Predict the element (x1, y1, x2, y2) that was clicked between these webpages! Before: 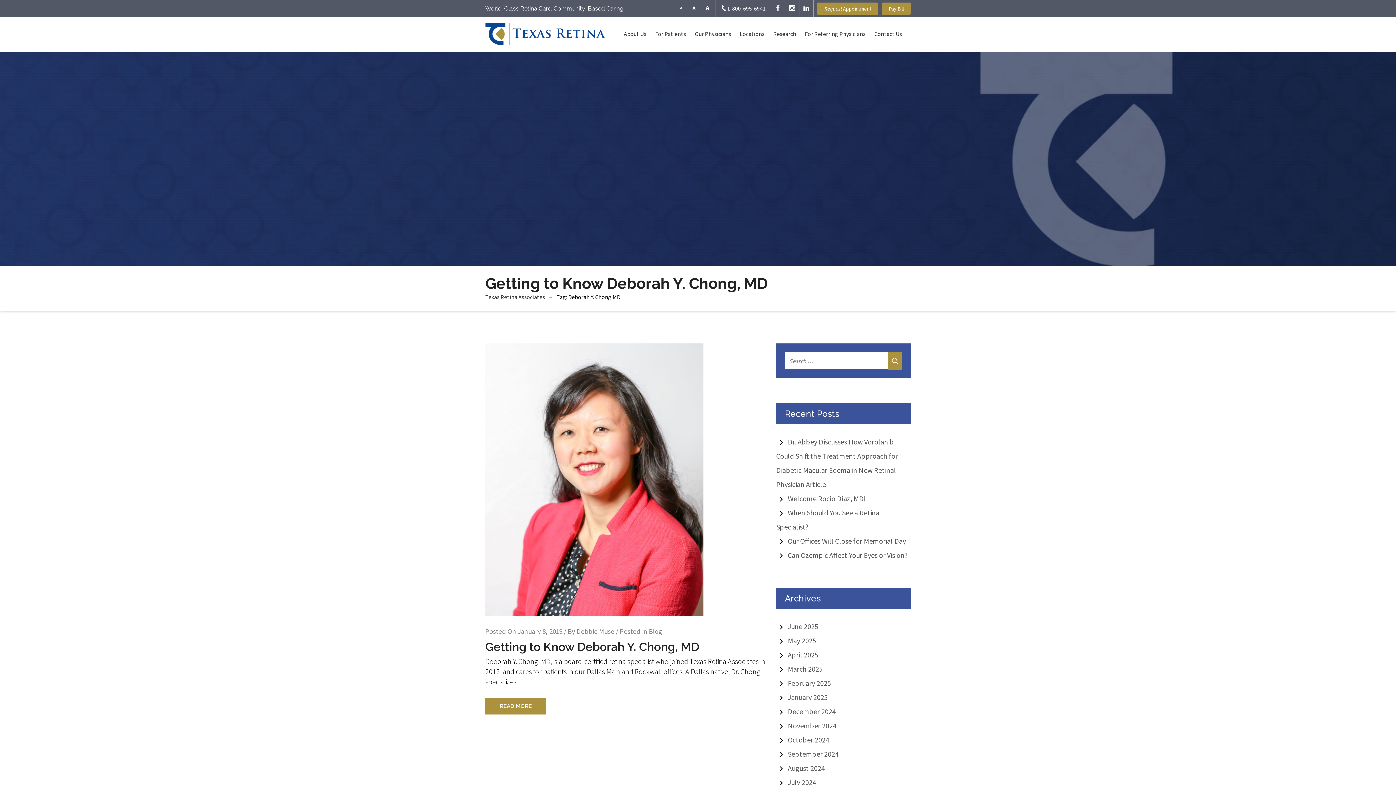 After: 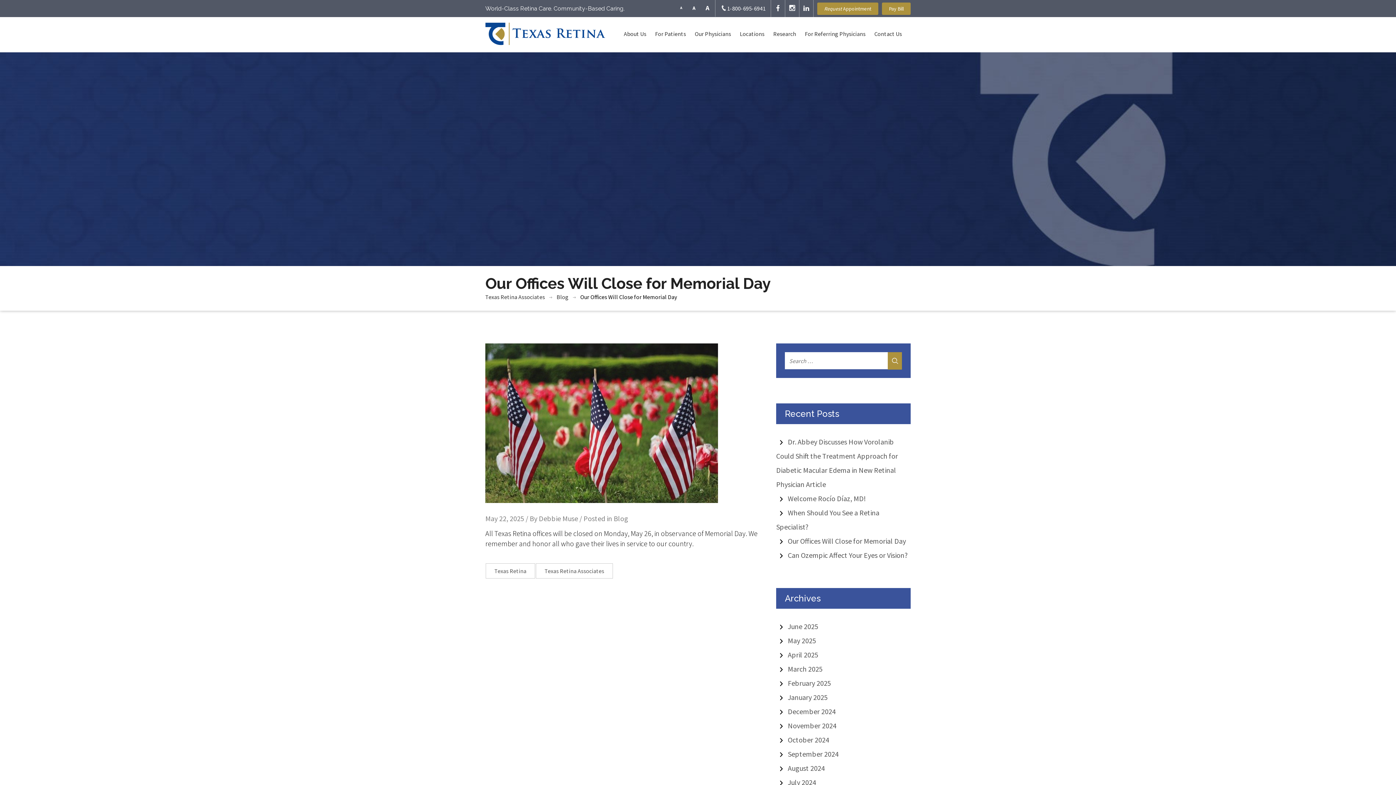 Action: bbox: (788, 536, 906, 545) label: Our Offices Will Close for Memorial Day